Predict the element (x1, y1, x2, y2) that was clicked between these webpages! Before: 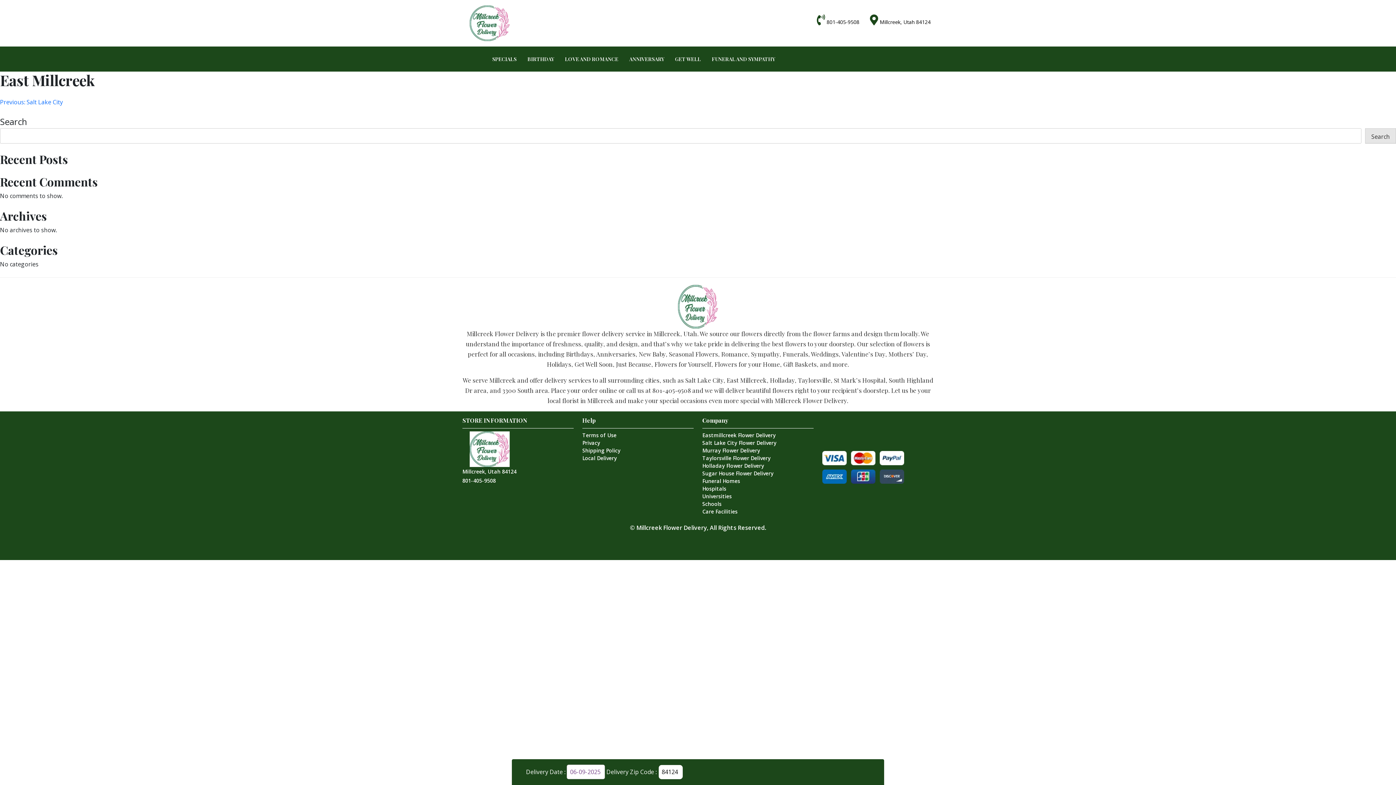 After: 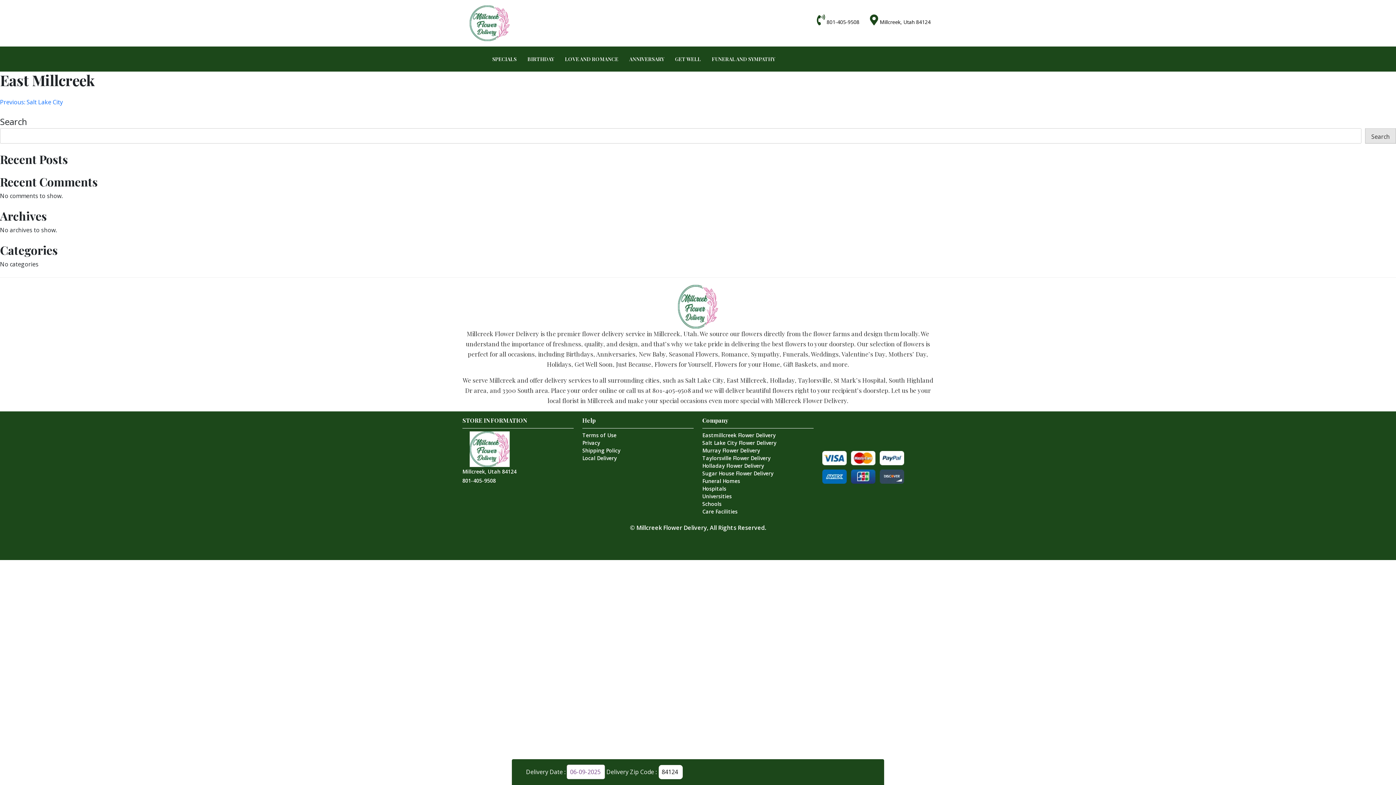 Action: label: Search bbox: (1365, 97, 1396, 113)